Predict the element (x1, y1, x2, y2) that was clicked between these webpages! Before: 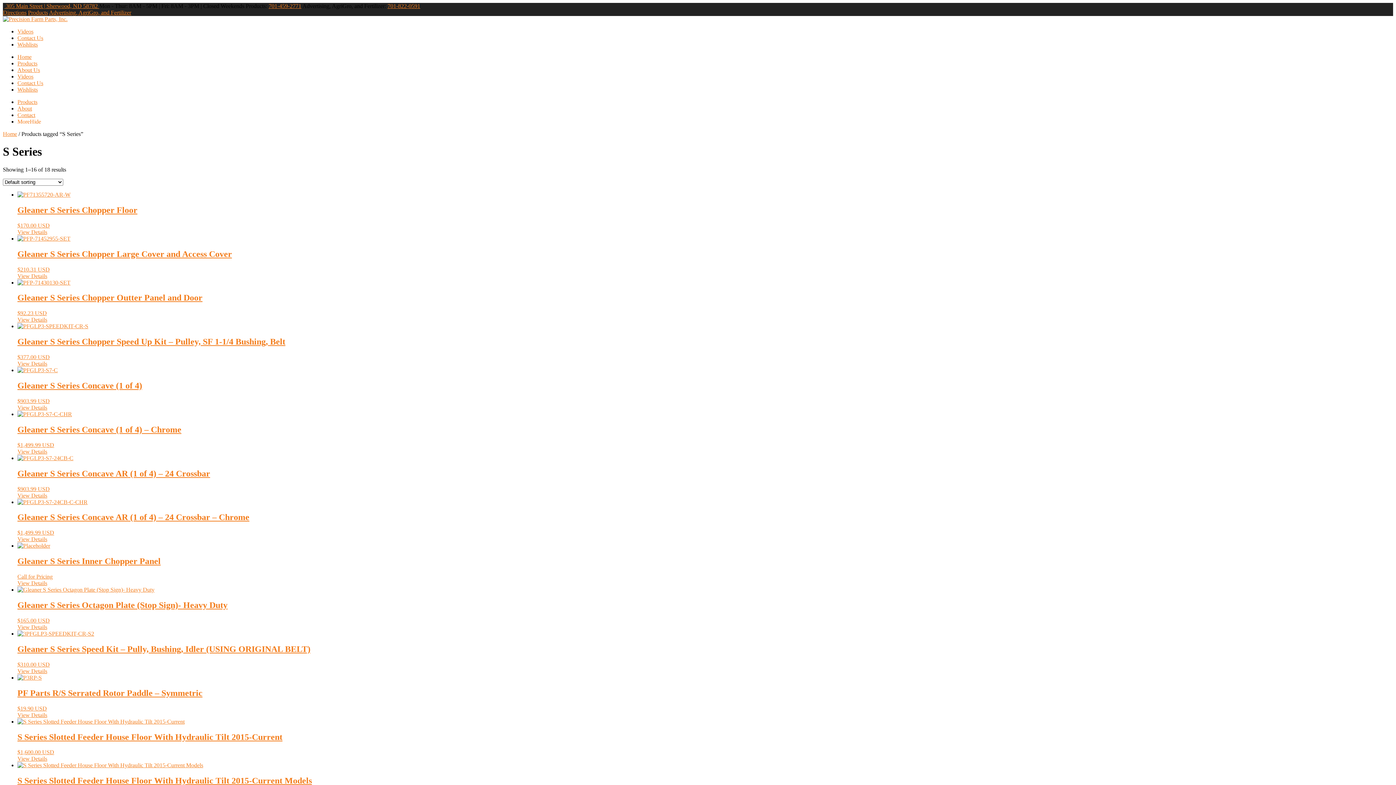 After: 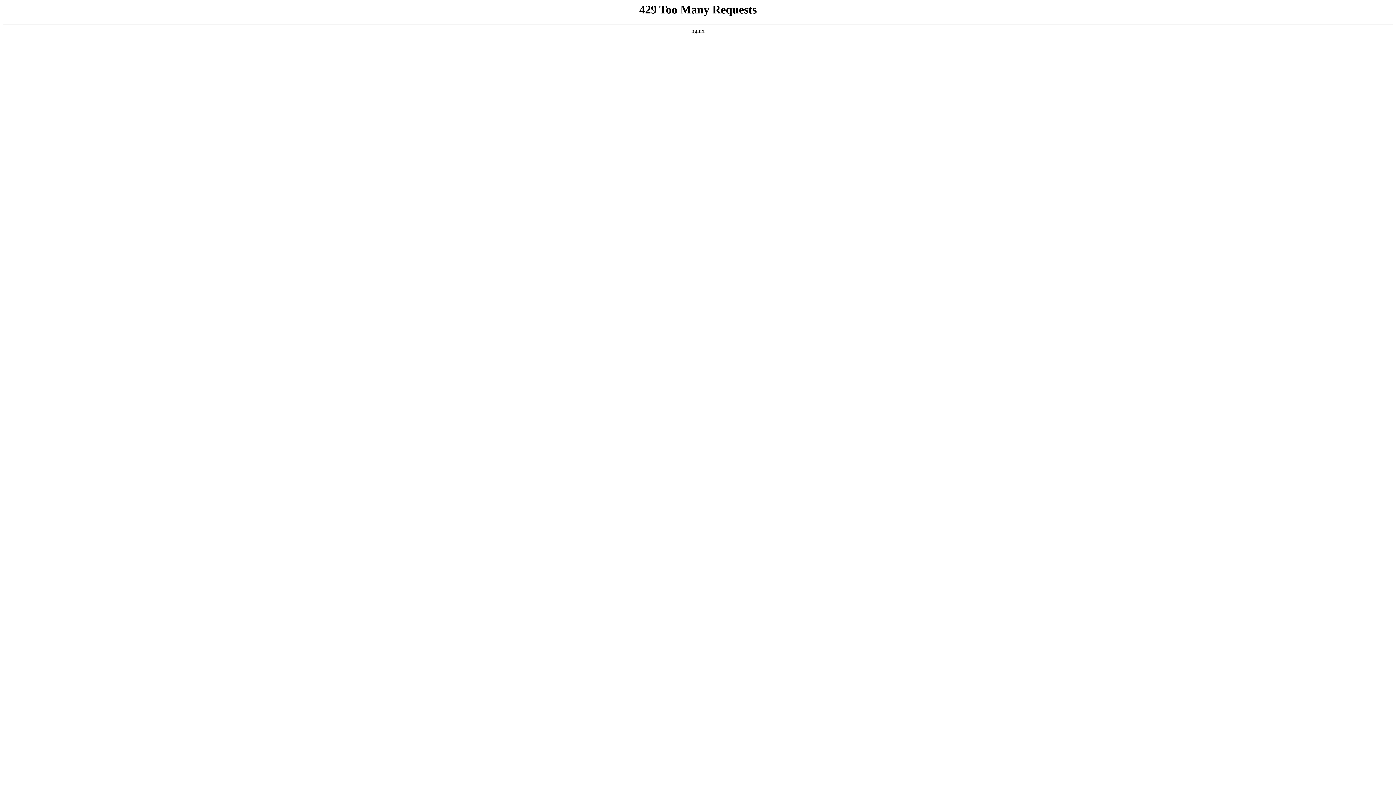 Action: label: Gleaner S Series Concave AR (1 of 4) – 24 Crossbar
$903.99 USD bbox: (17, 455, 1393, 492)